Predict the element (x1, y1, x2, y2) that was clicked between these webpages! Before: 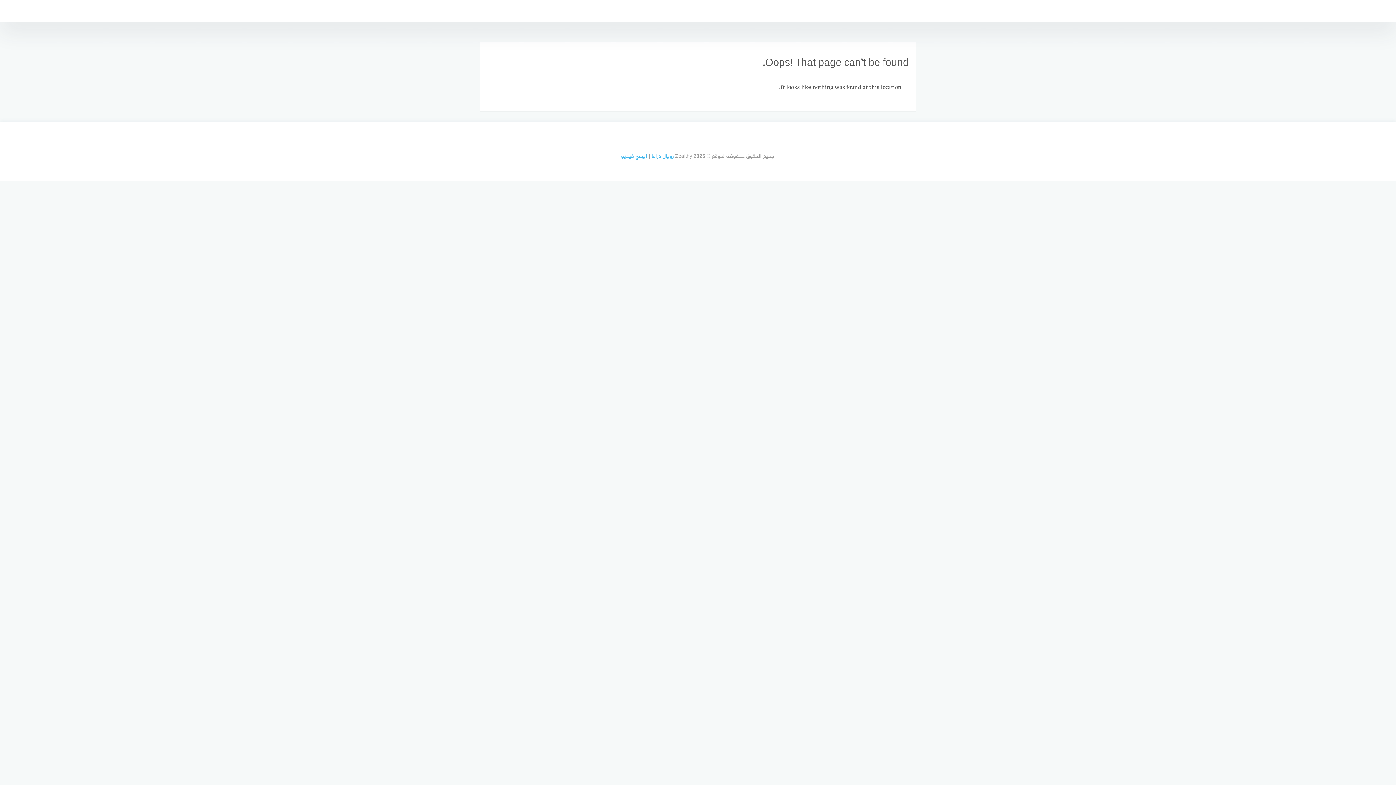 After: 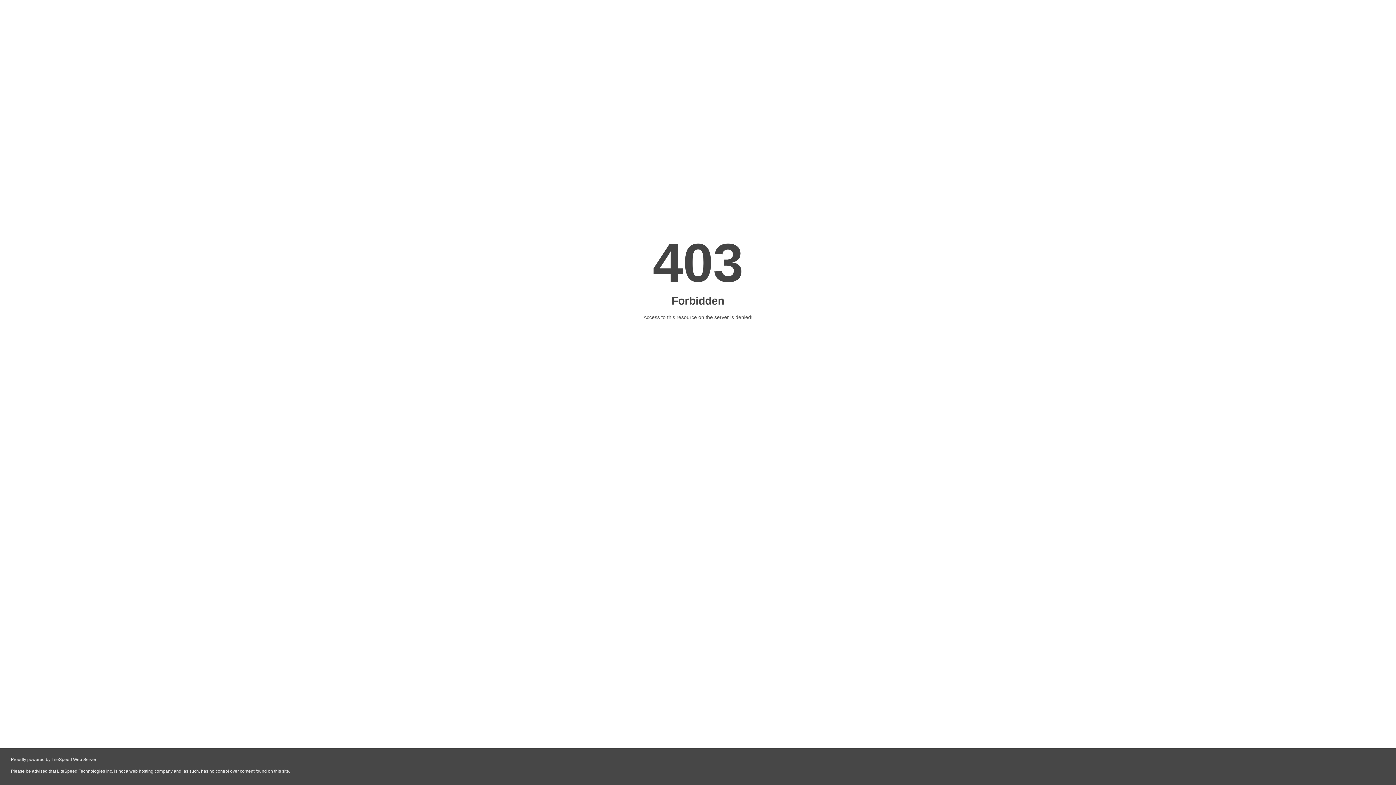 Action: label: ايجي فيديو bbox: (621, 152, 647, 160)